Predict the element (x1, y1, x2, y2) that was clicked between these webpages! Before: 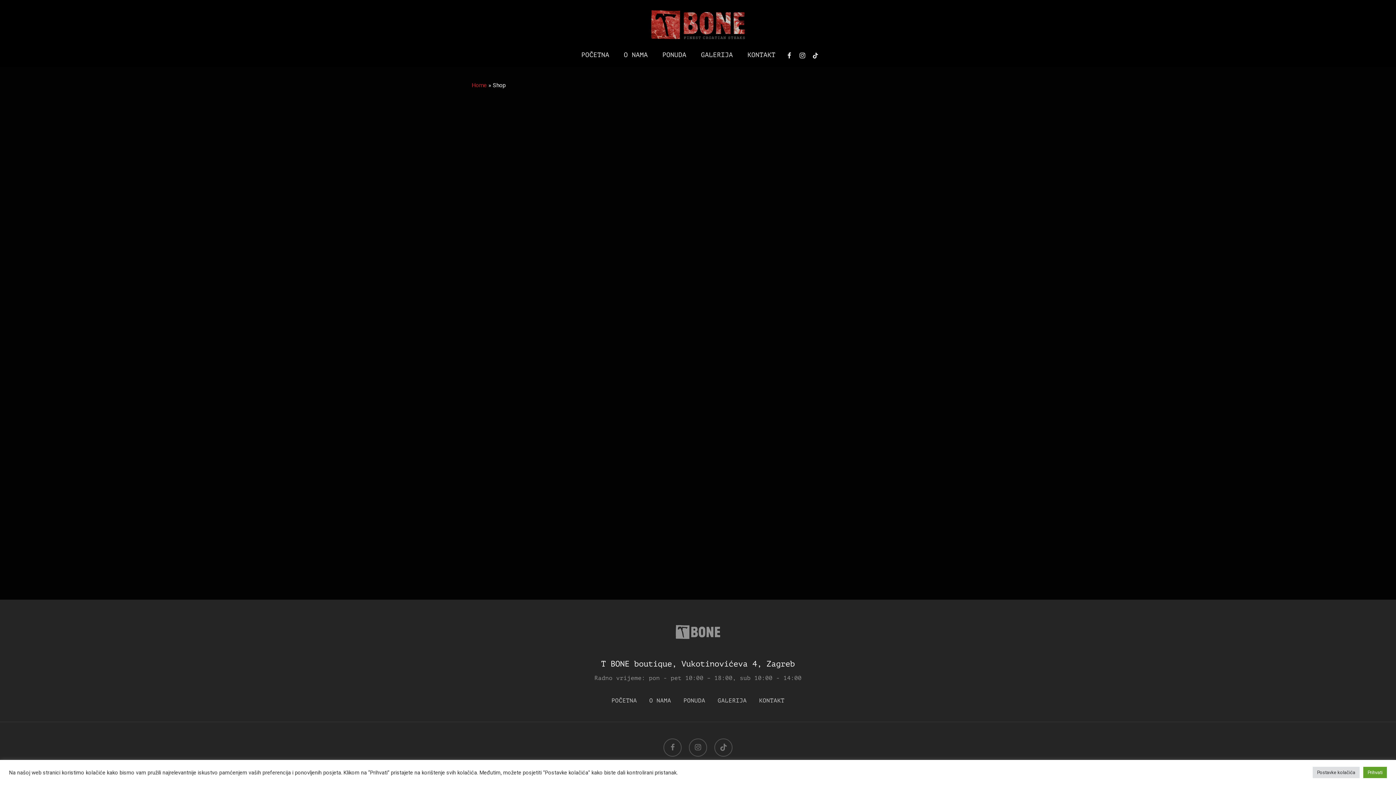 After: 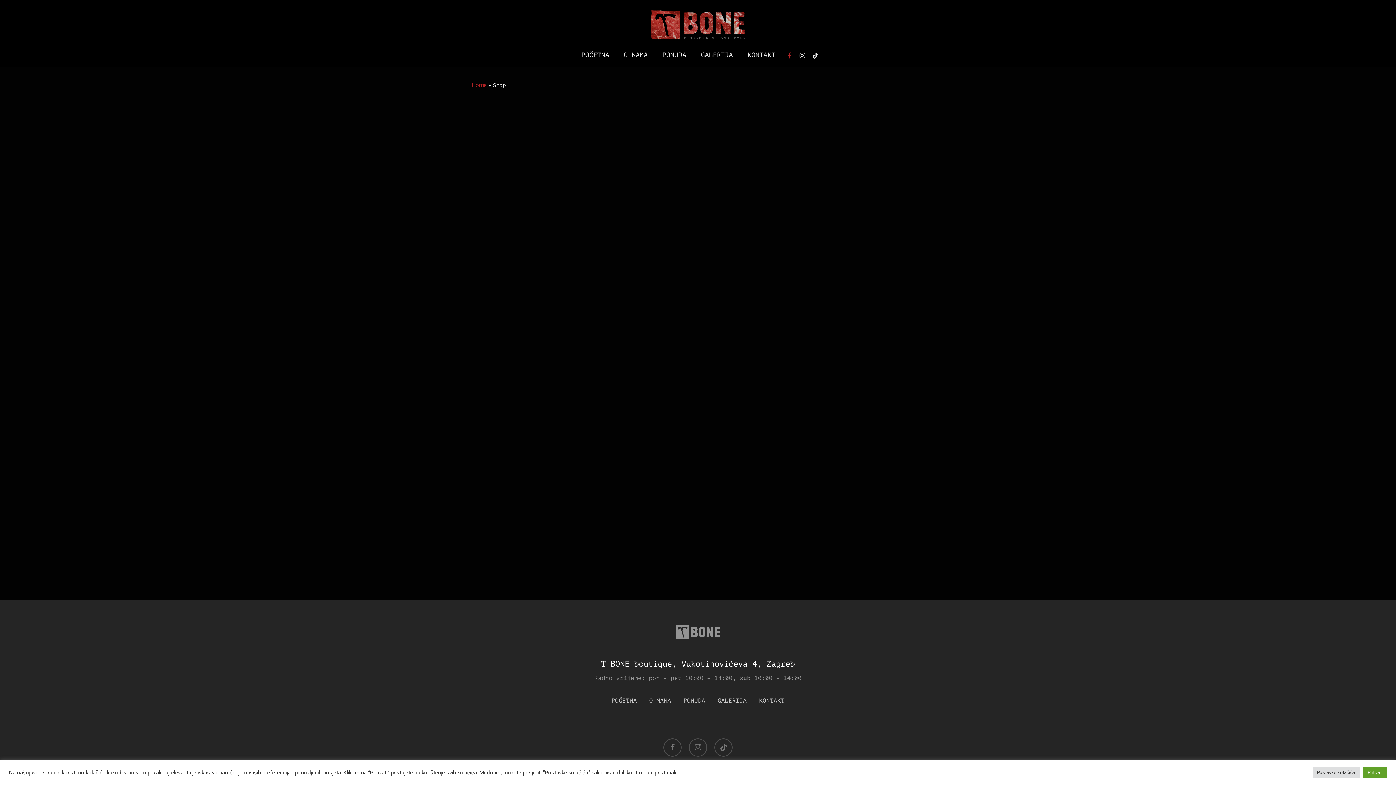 Action: label: FACEBOOK bbox: (782, 50, 796, 59)